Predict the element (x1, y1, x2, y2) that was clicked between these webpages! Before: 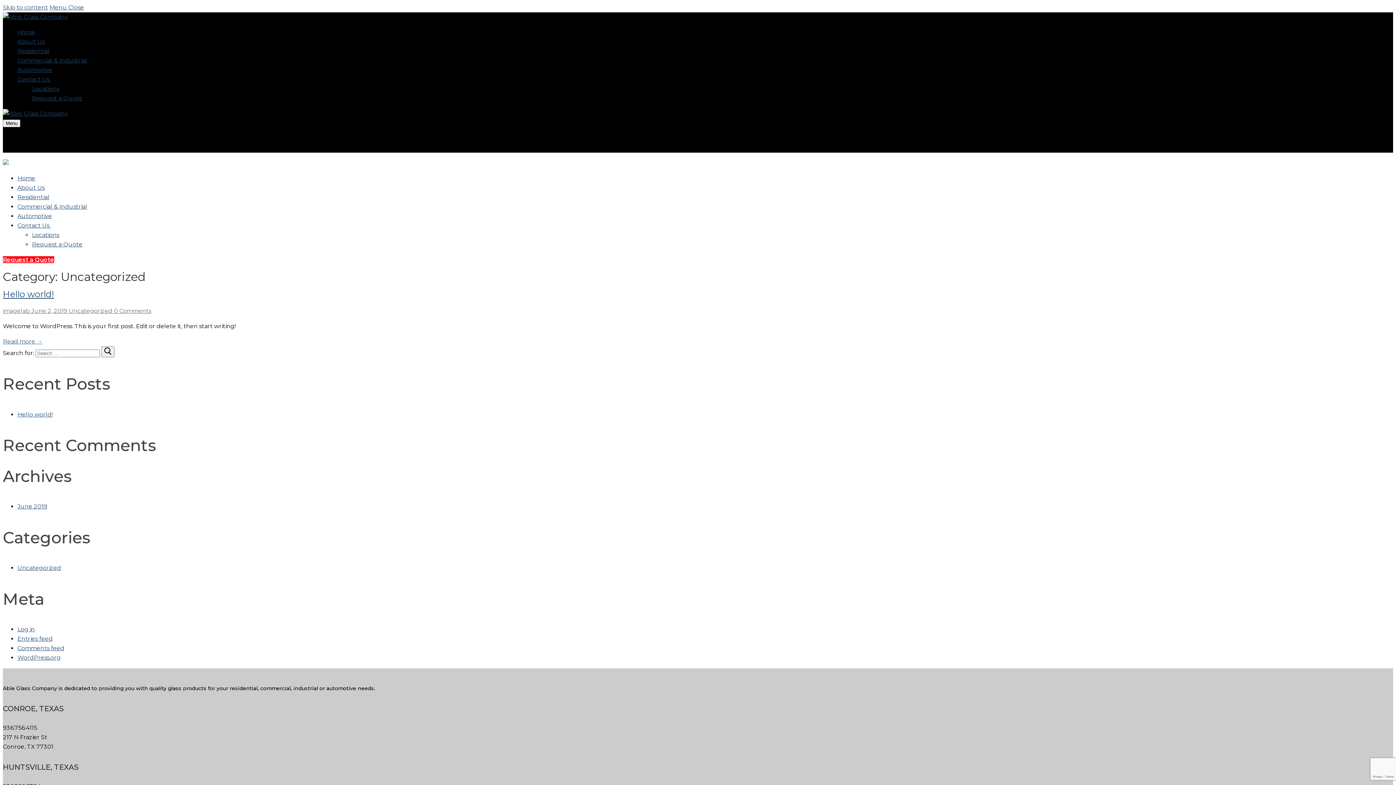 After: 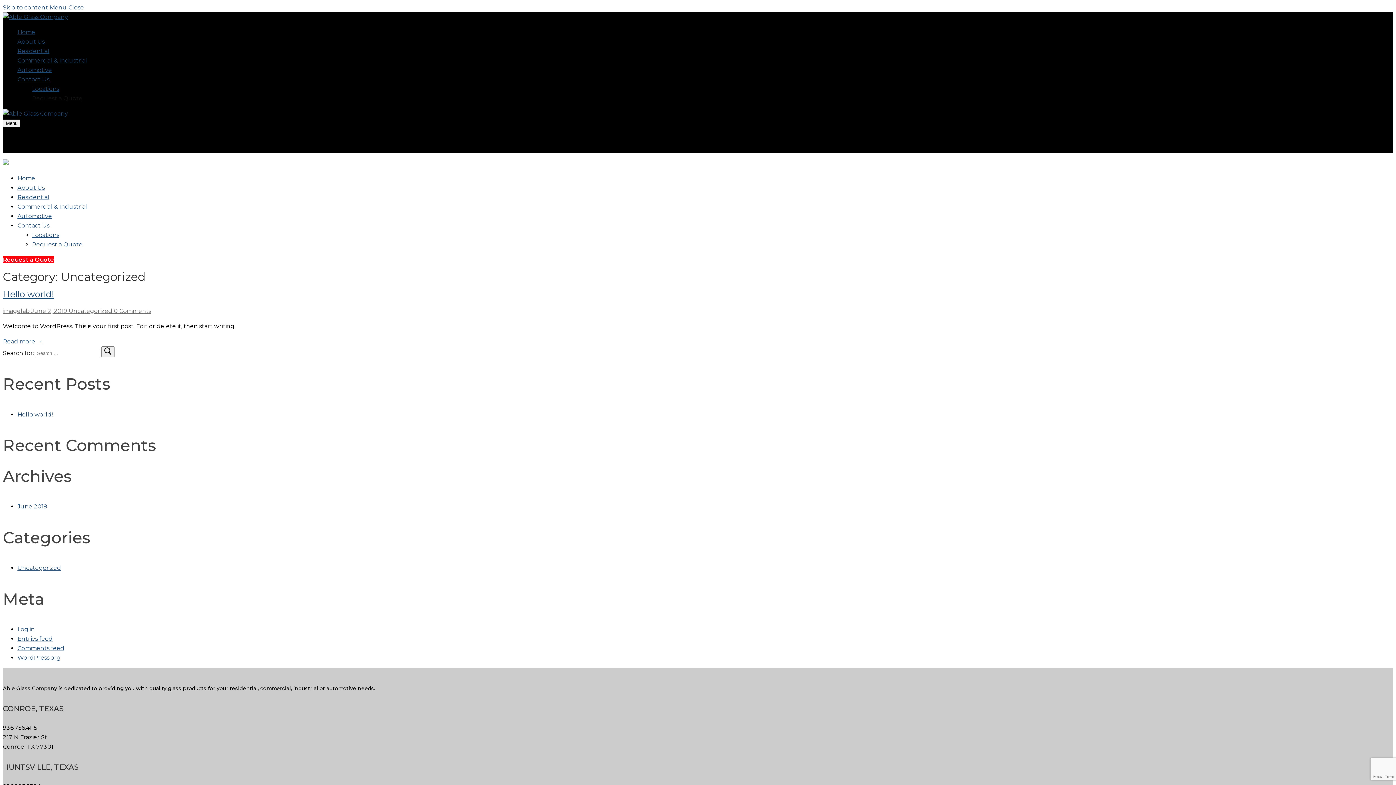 Action: bbox: (32, 94, 82, 101) label: Request a Quote